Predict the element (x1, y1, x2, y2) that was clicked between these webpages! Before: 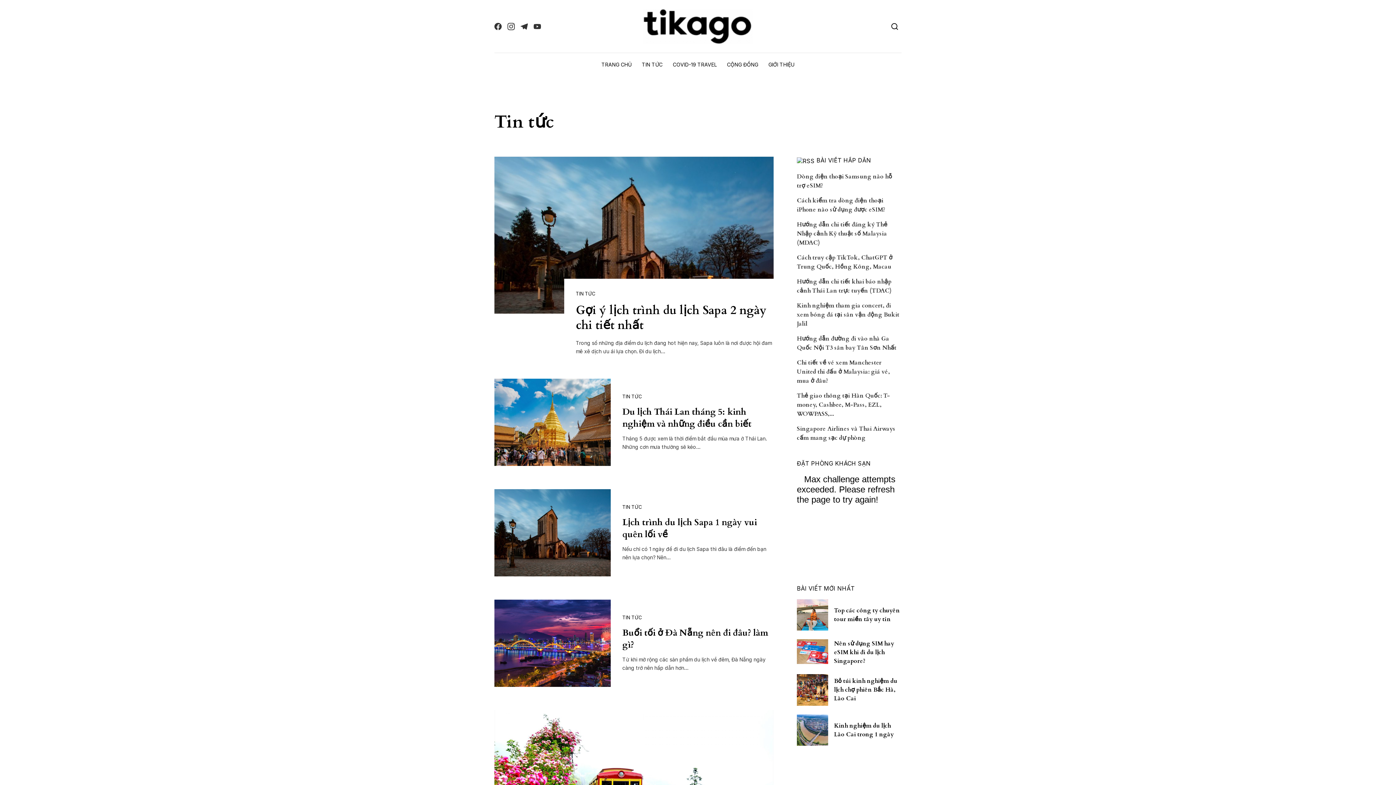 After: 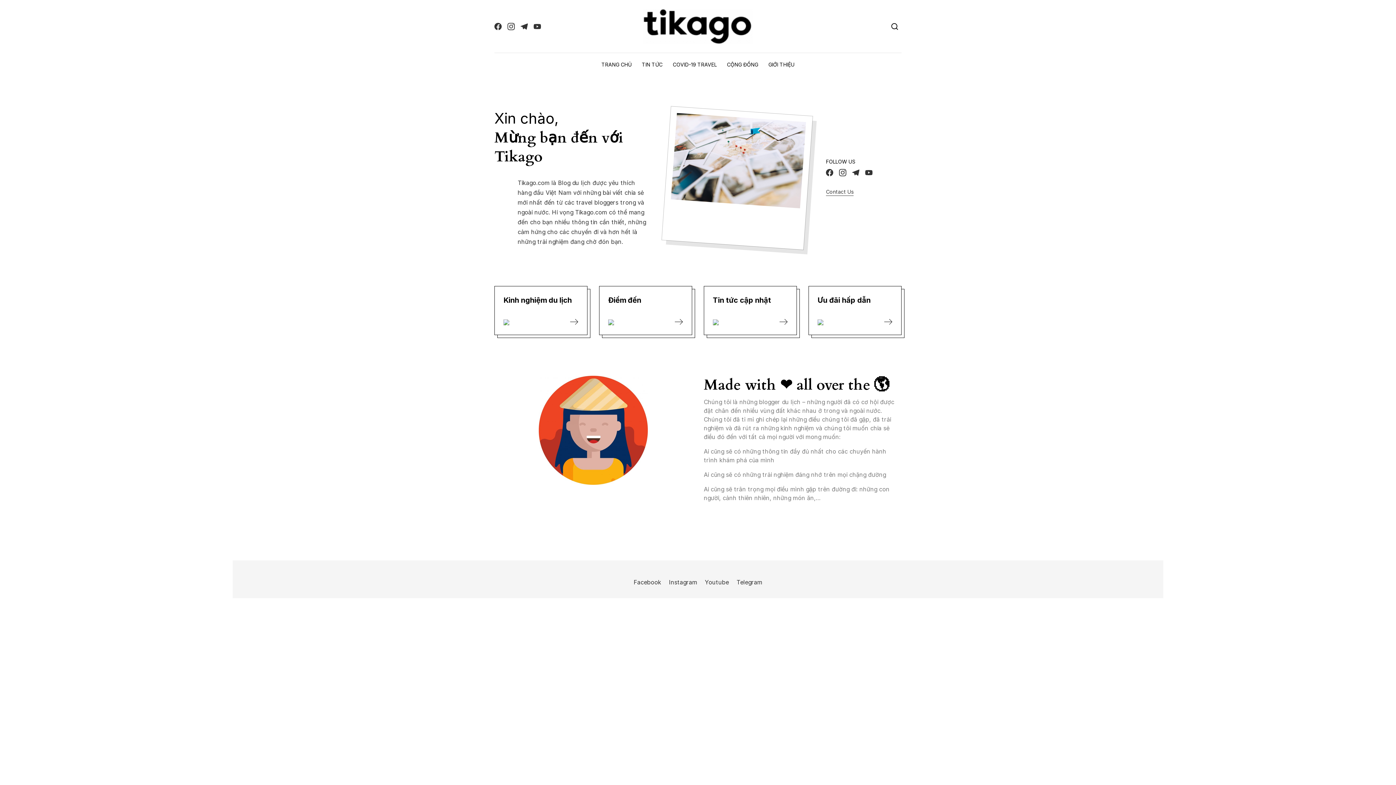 Action: label: GIỚI THIỆU bbox: (763, 52, 799, 76)